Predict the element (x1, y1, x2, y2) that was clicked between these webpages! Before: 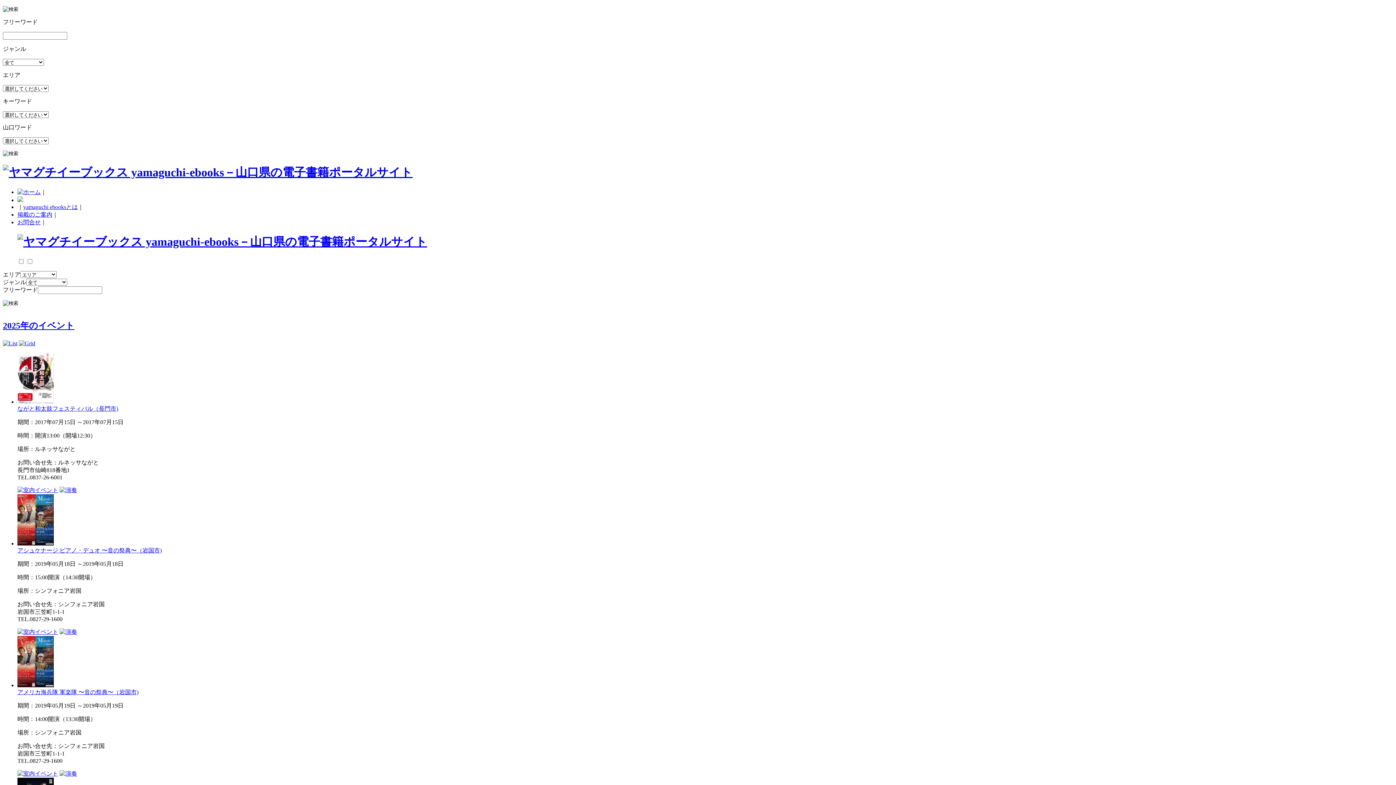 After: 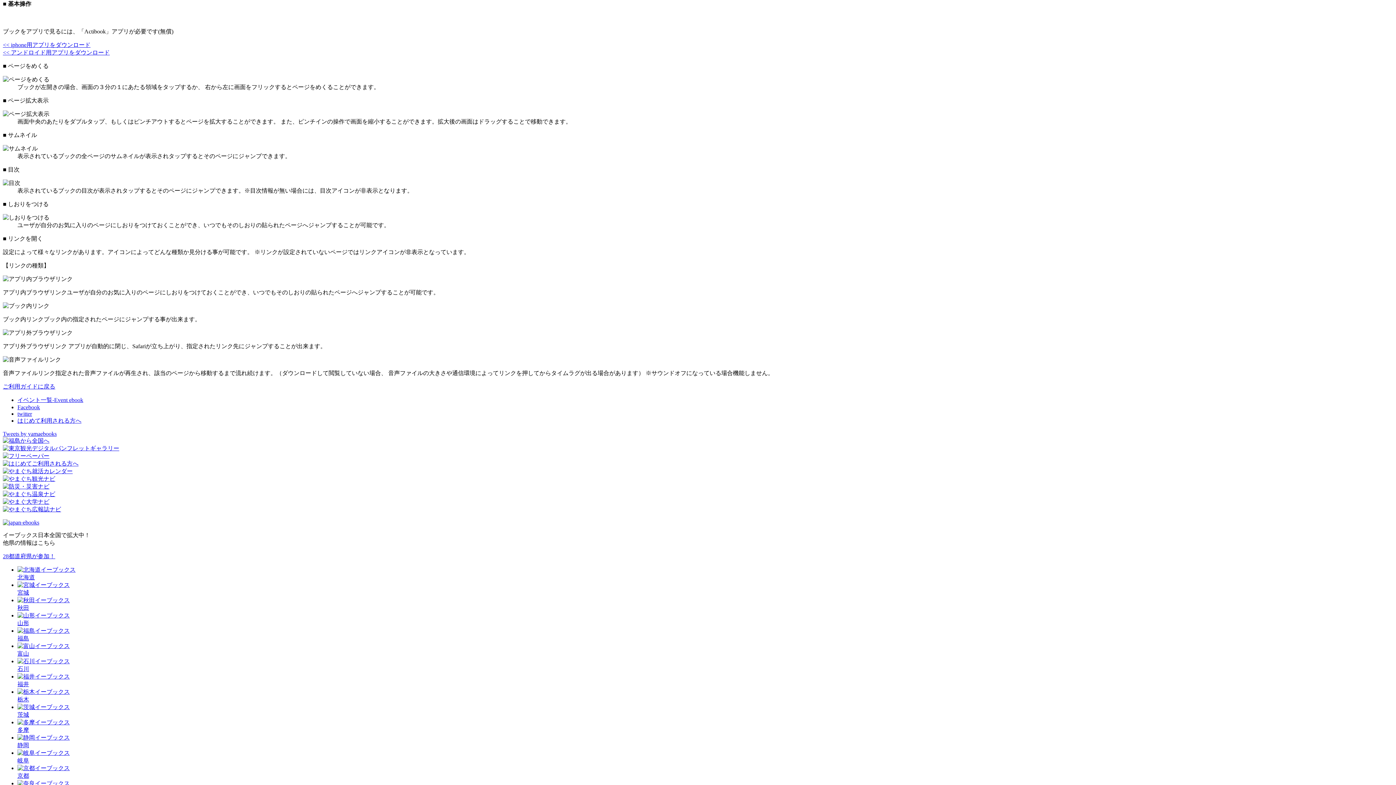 Action: bbox: (17, 197, 23, 203)